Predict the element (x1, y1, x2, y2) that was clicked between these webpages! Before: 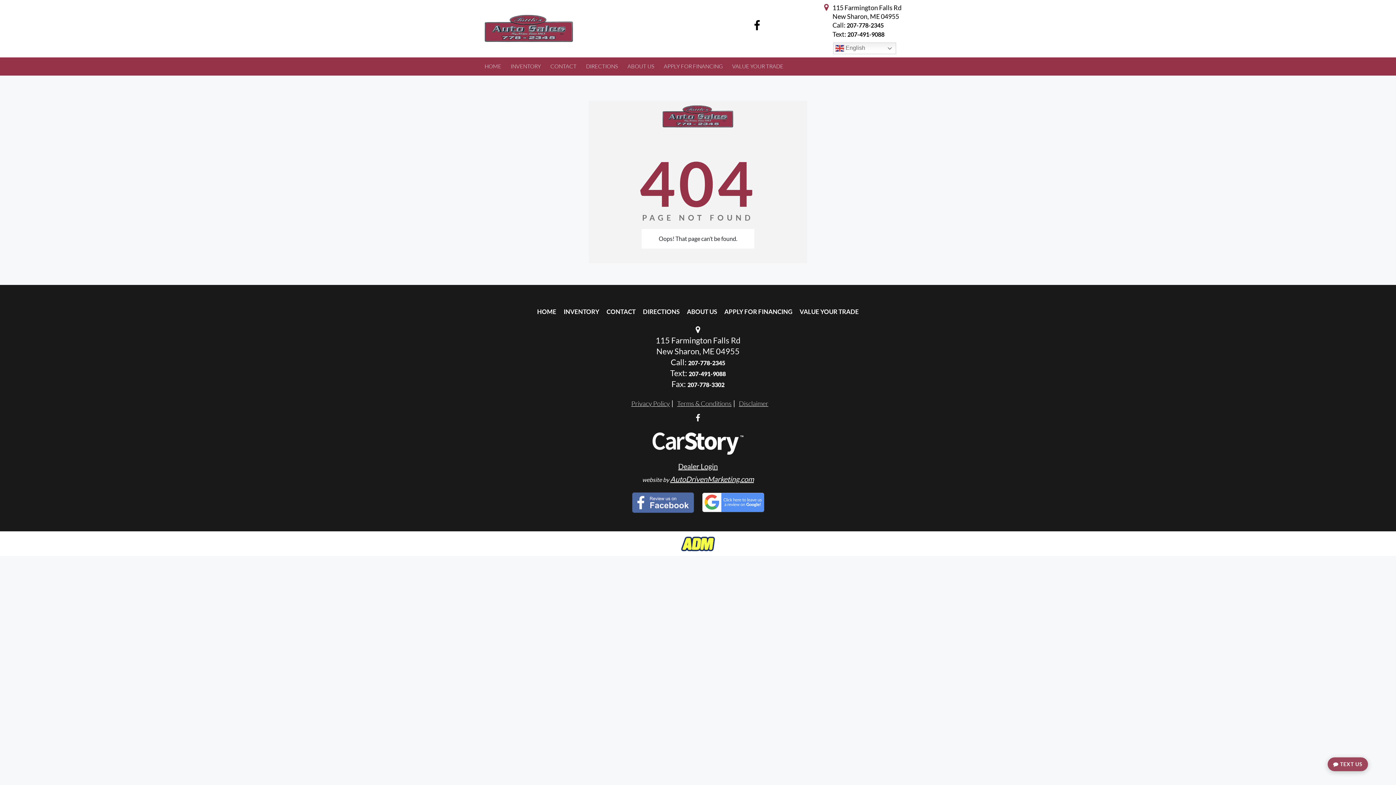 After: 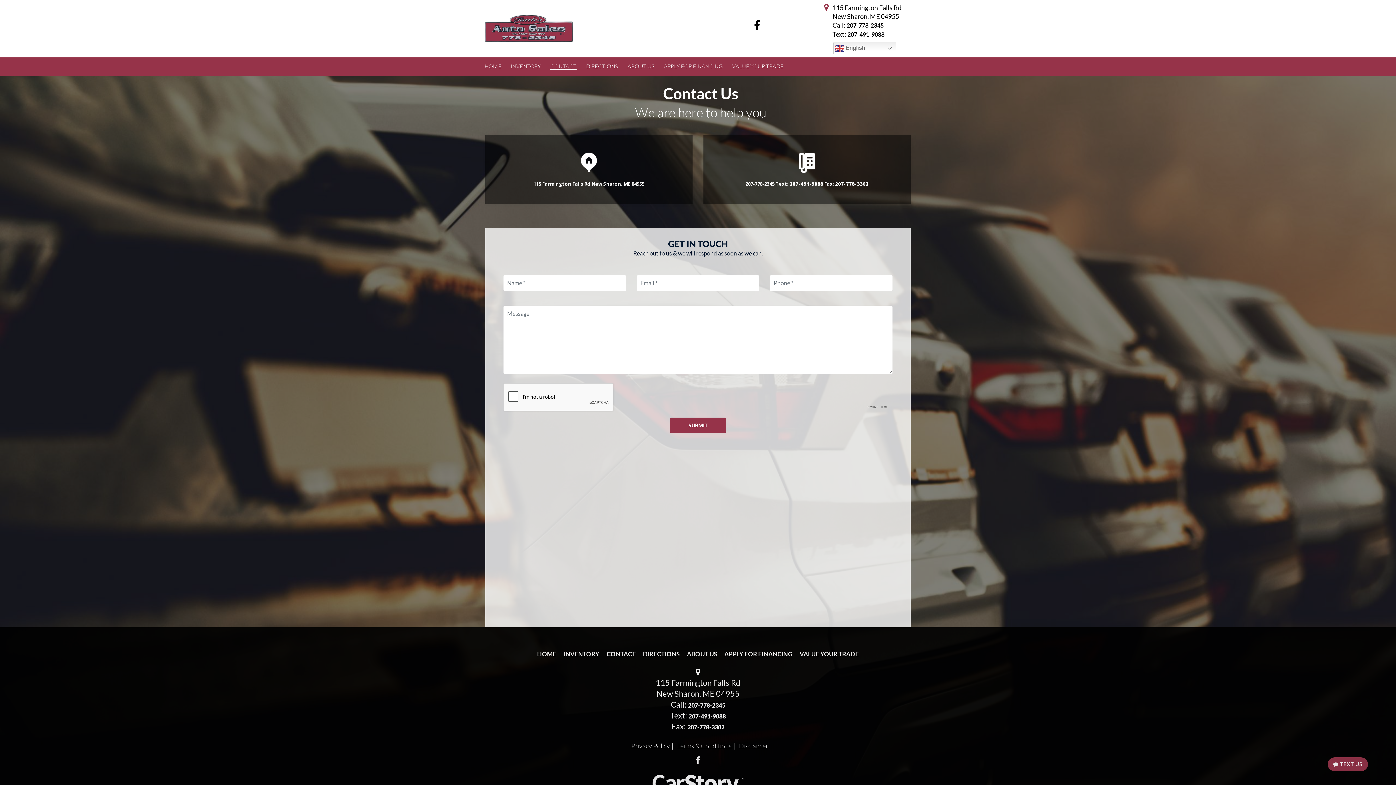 Action: label: CONTACT bbox: (606, 308, 635, 315)